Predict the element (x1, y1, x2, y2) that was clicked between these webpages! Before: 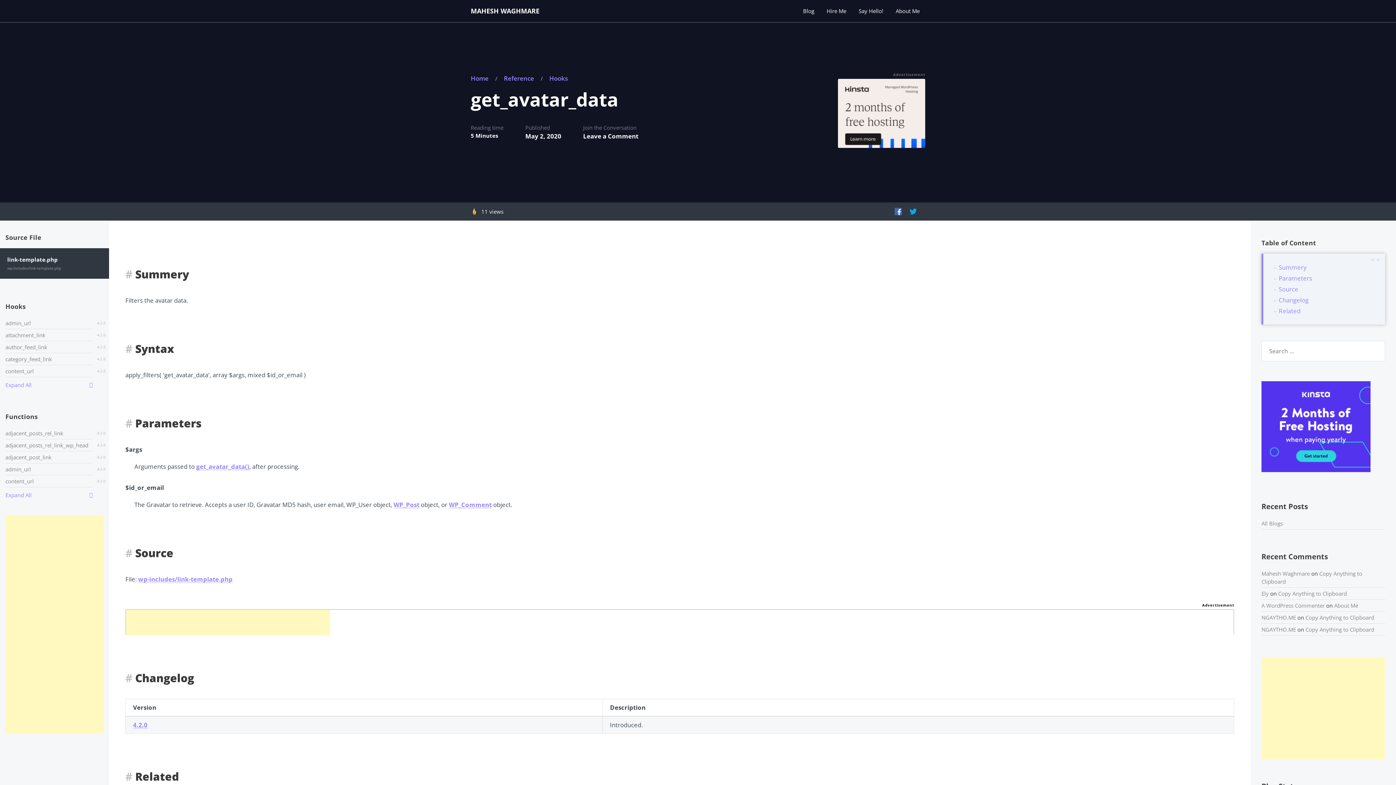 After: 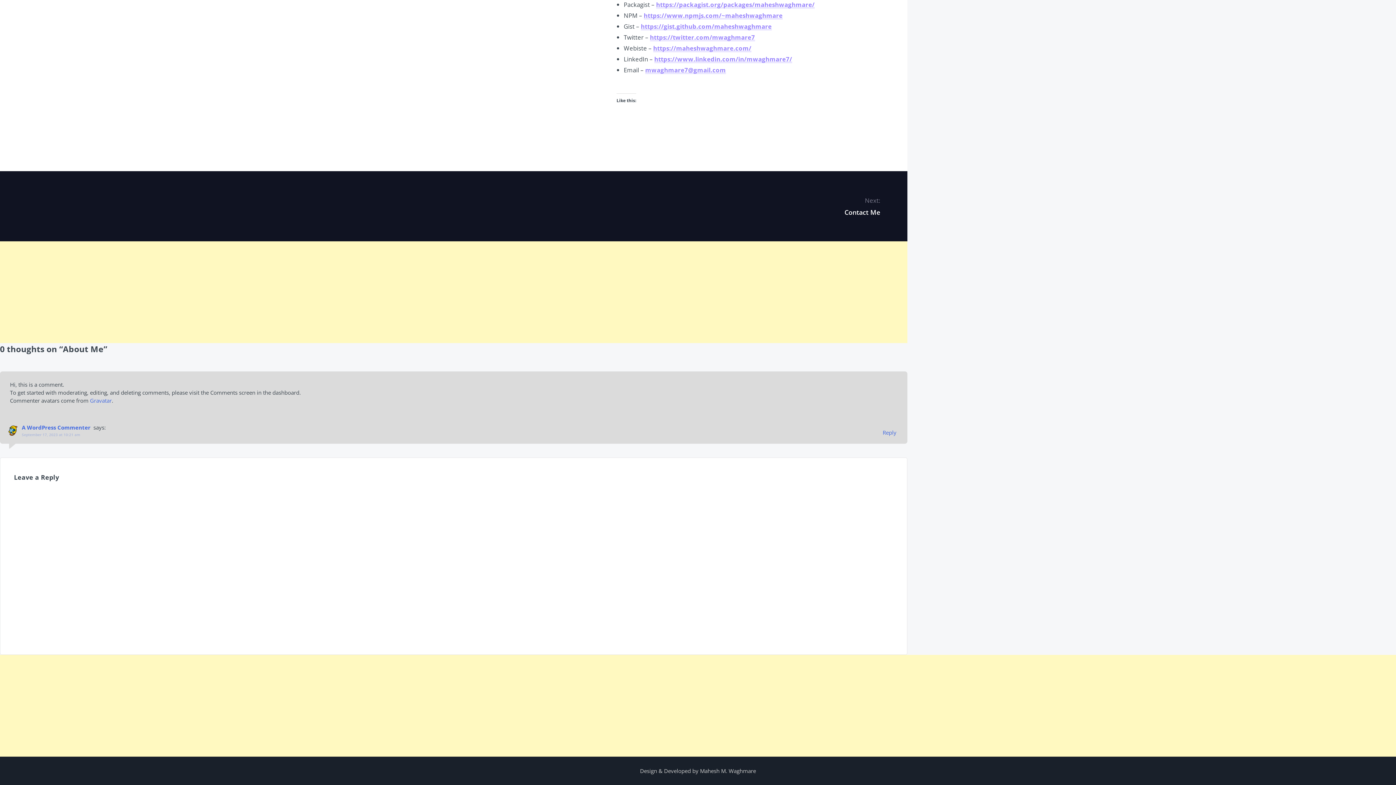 Action: bbox: (1334, 602, 1358, 609) label: About Me